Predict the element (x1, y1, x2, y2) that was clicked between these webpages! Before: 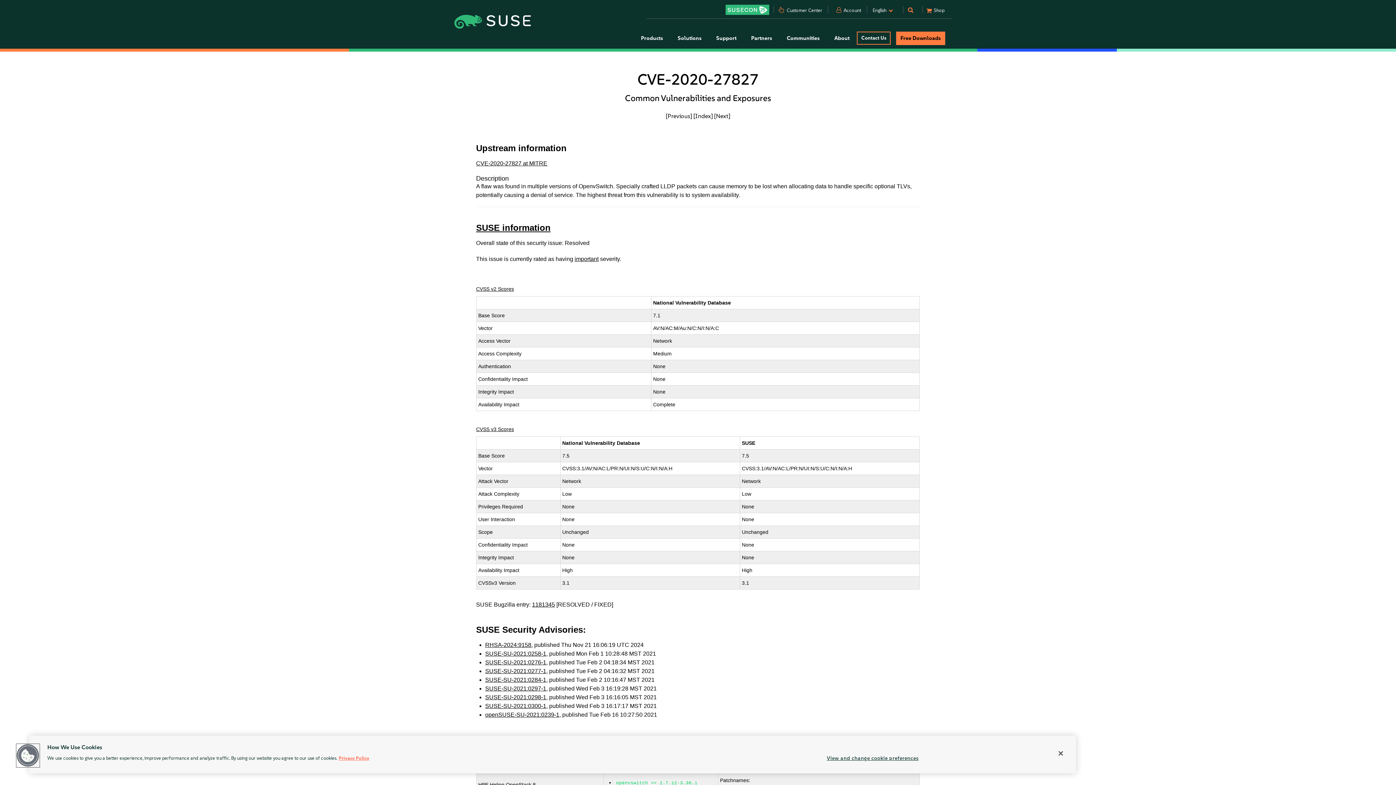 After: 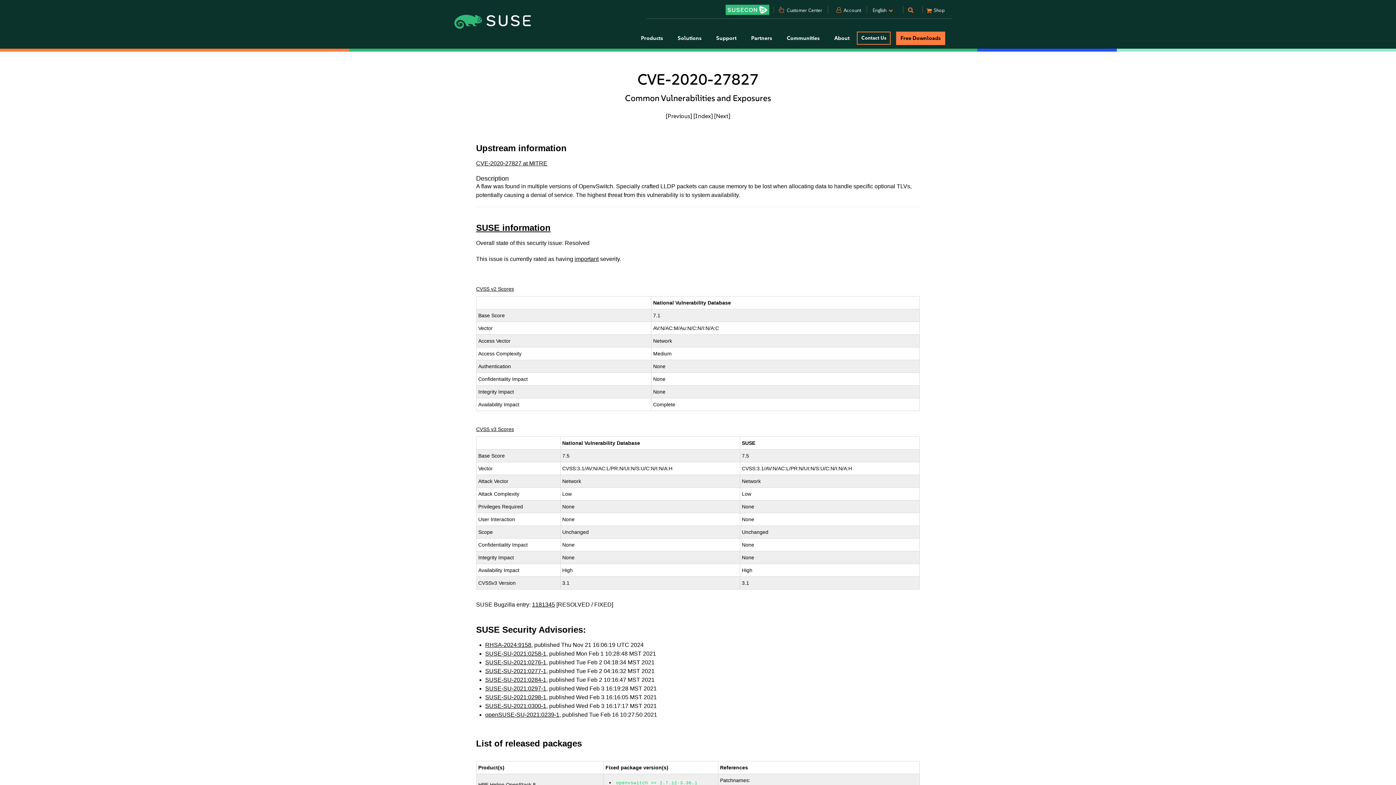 Action: label: Close bbox: (1053, 745, 1069, 761)